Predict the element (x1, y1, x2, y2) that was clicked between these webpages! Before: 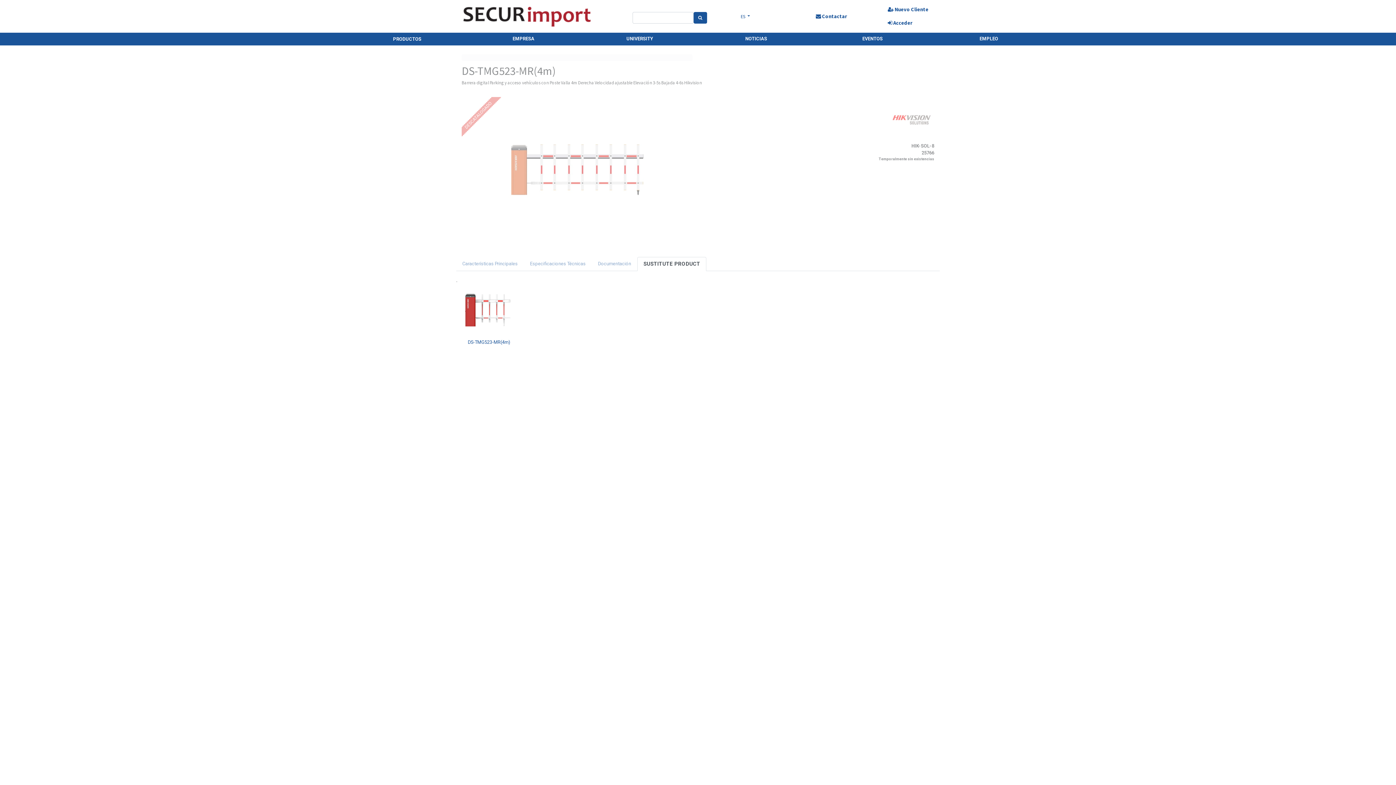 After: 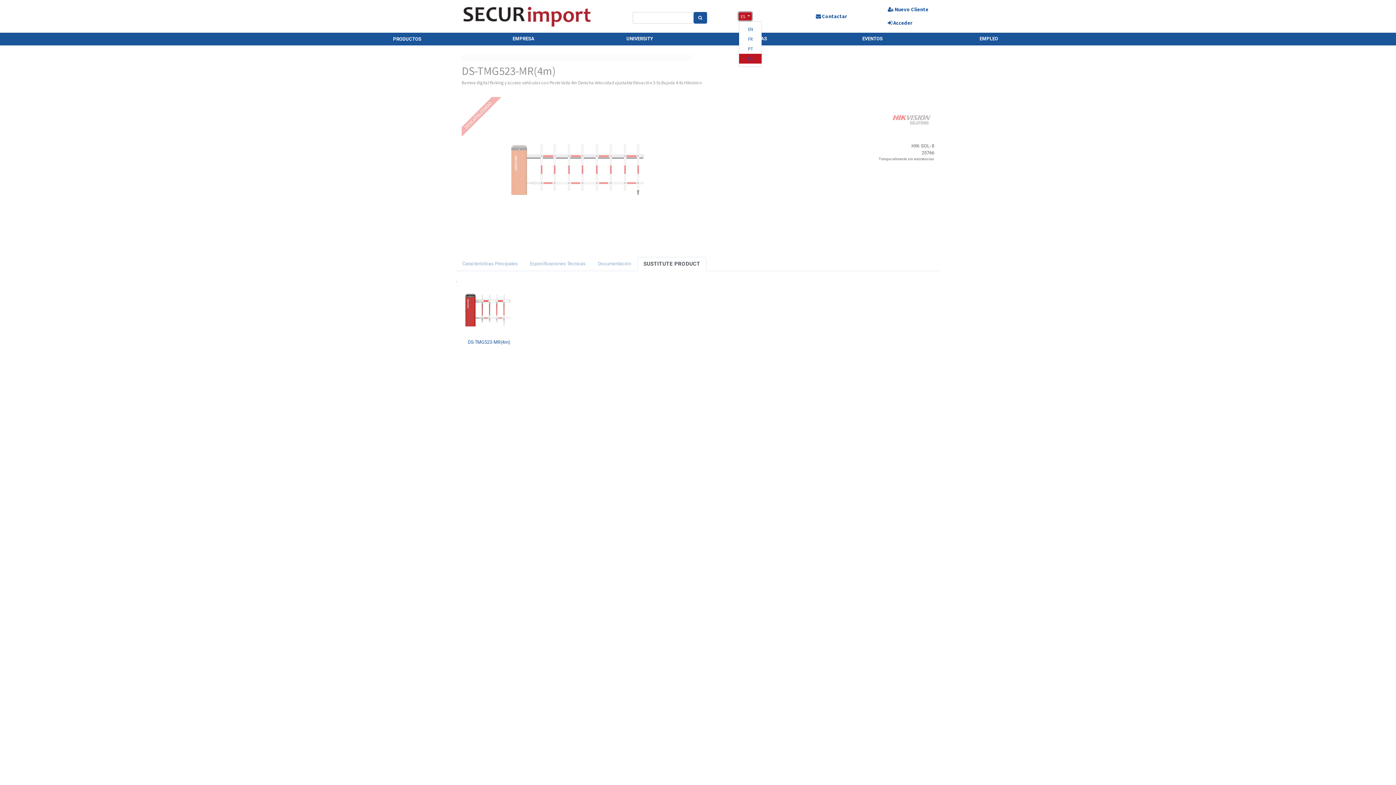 Action: label: ES  bbox: (739, 12, 752, 20)